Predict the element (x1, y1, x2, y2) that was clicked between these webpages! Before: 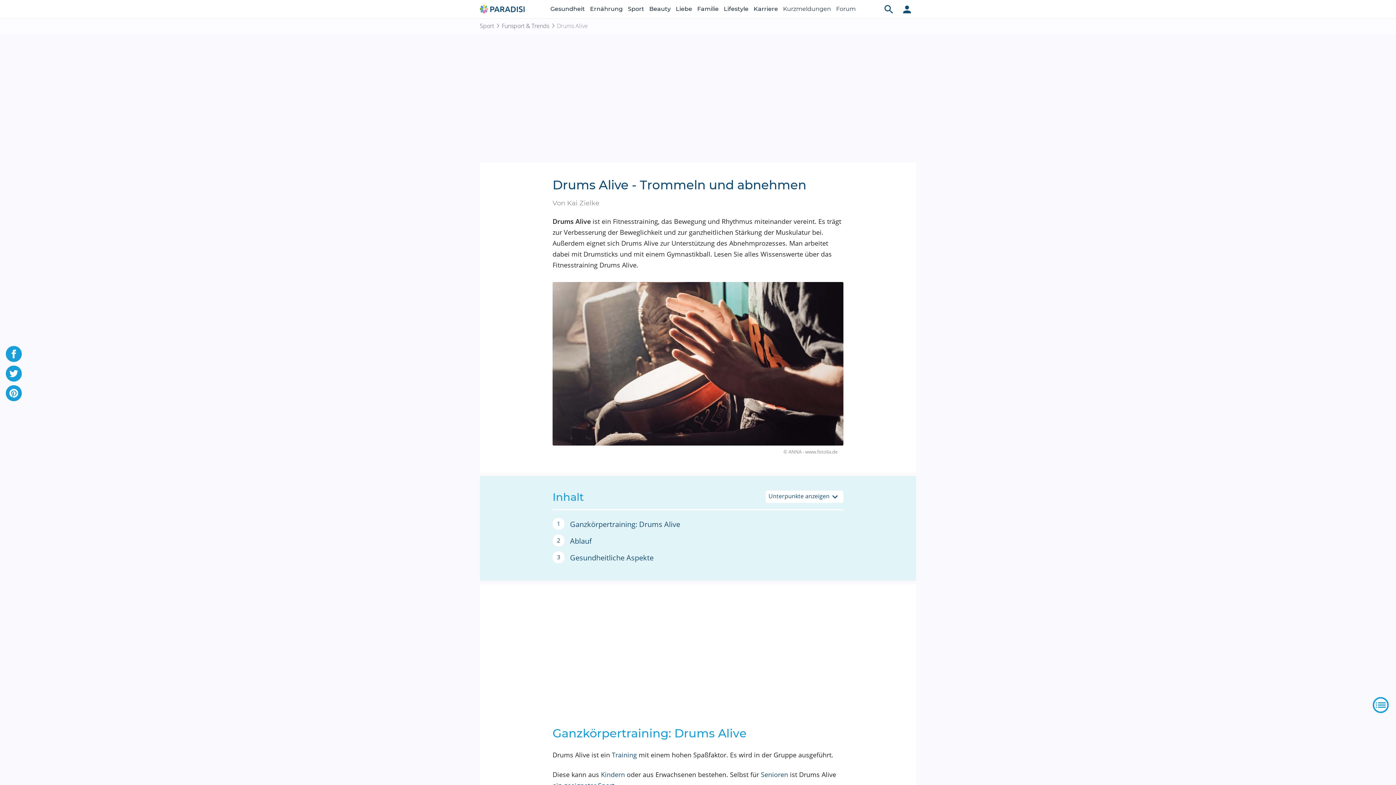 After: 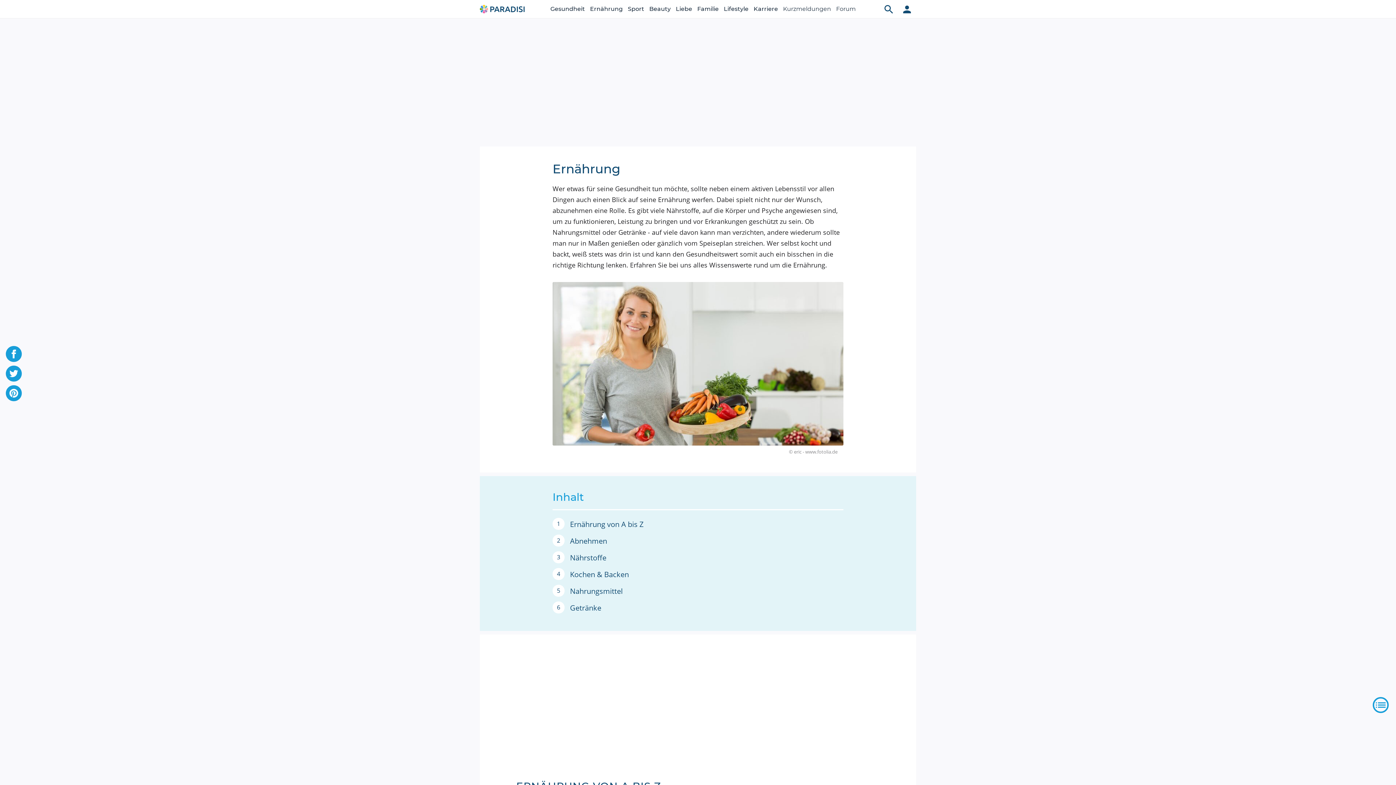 Action: label: Ernährung bbox: (590, 0, 622, 18)